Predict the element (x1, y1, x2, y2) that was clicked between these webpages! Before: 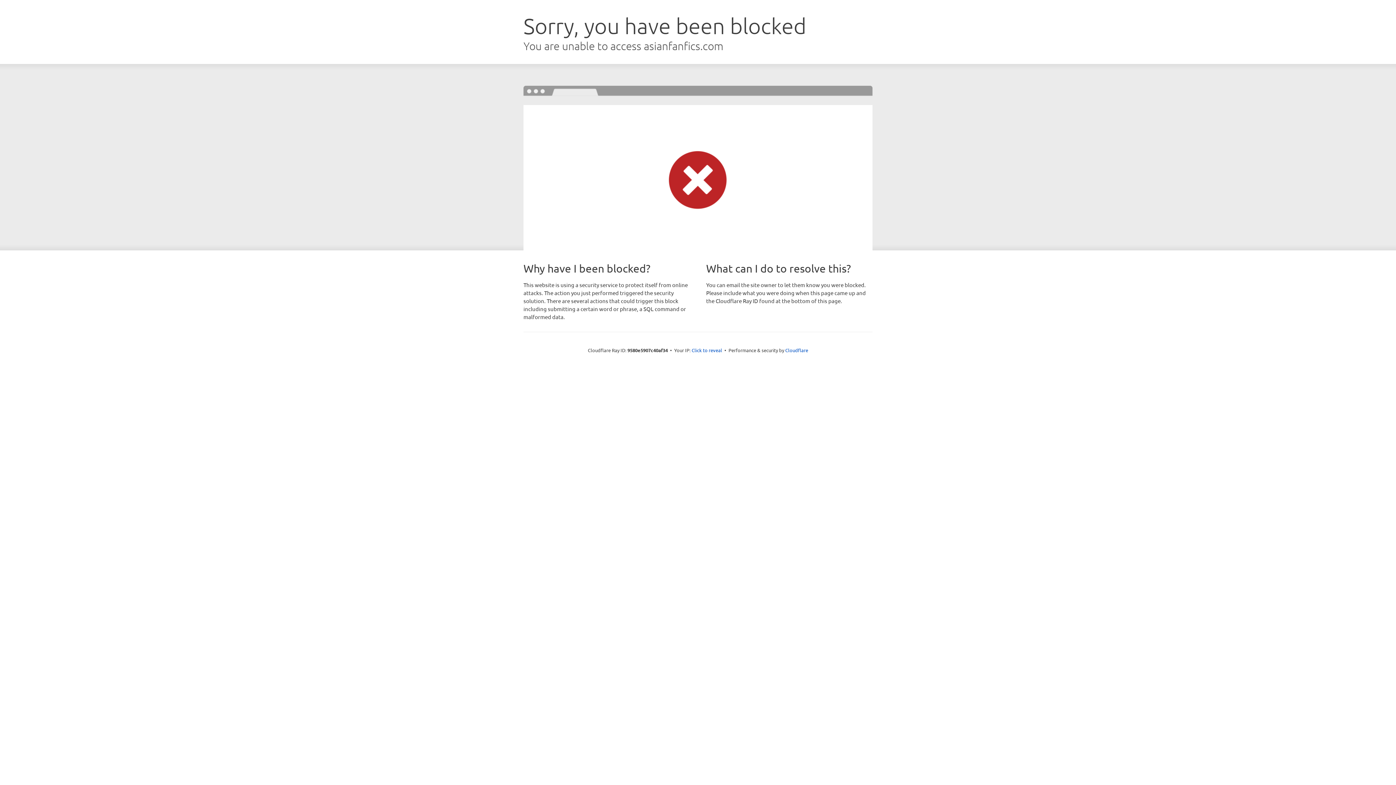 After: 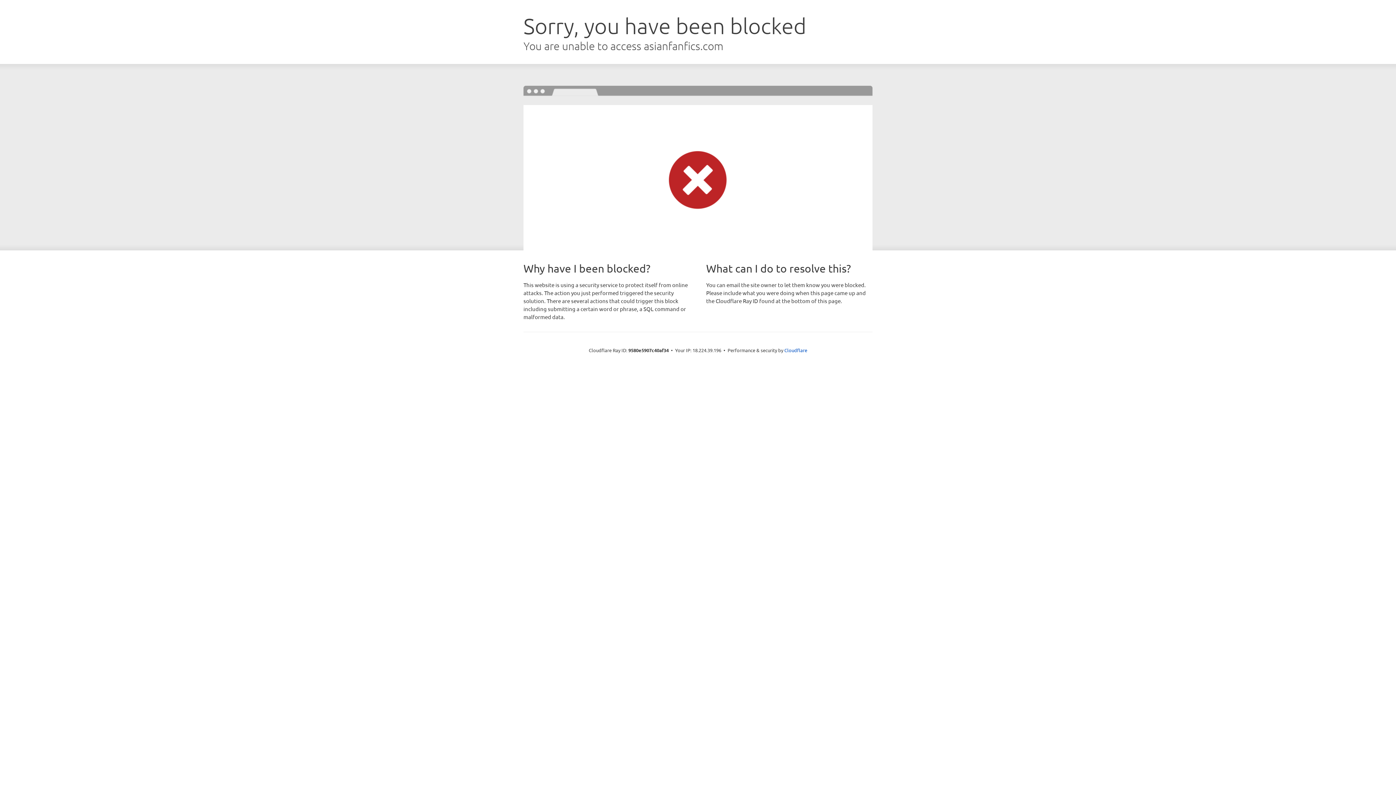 Action: label: Click to reveal bbox: (691, 346, 722, 353)